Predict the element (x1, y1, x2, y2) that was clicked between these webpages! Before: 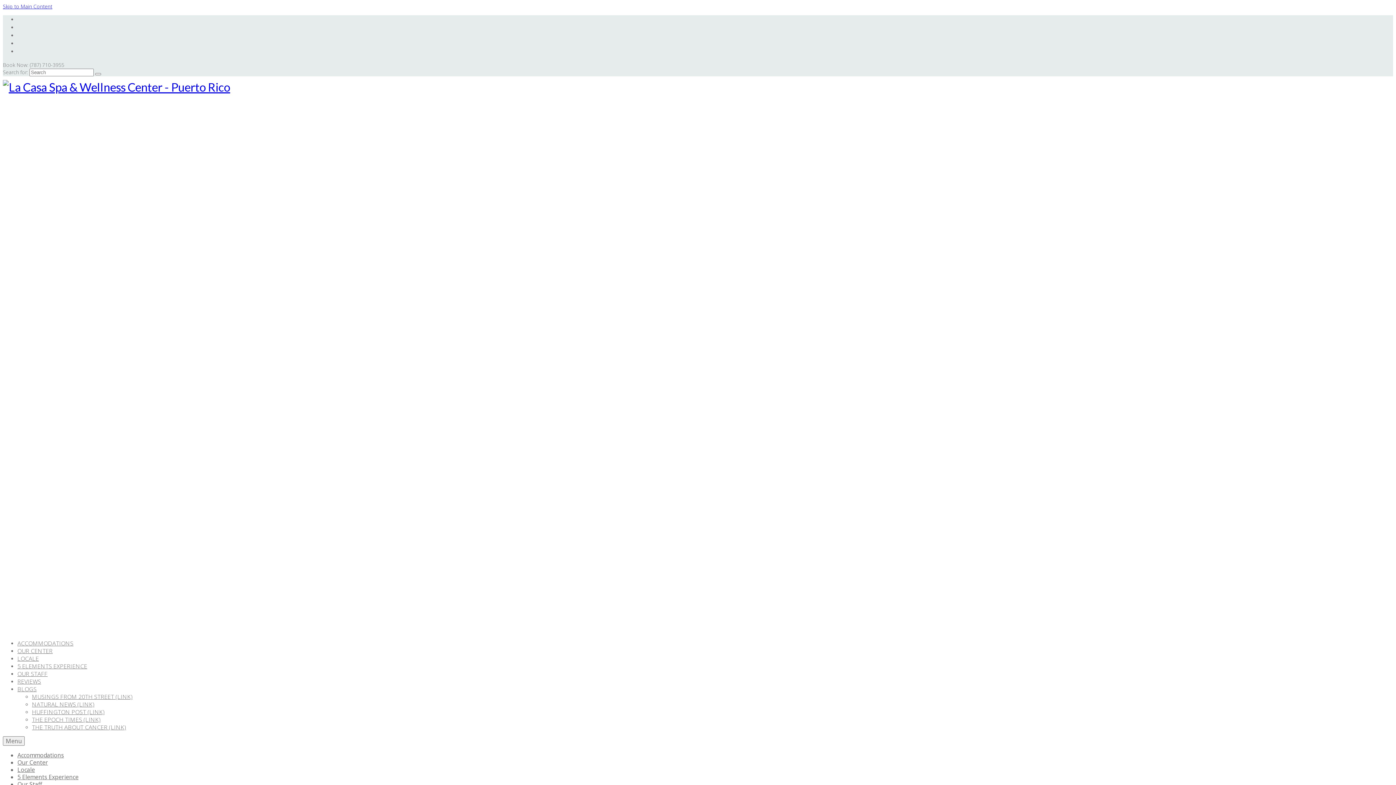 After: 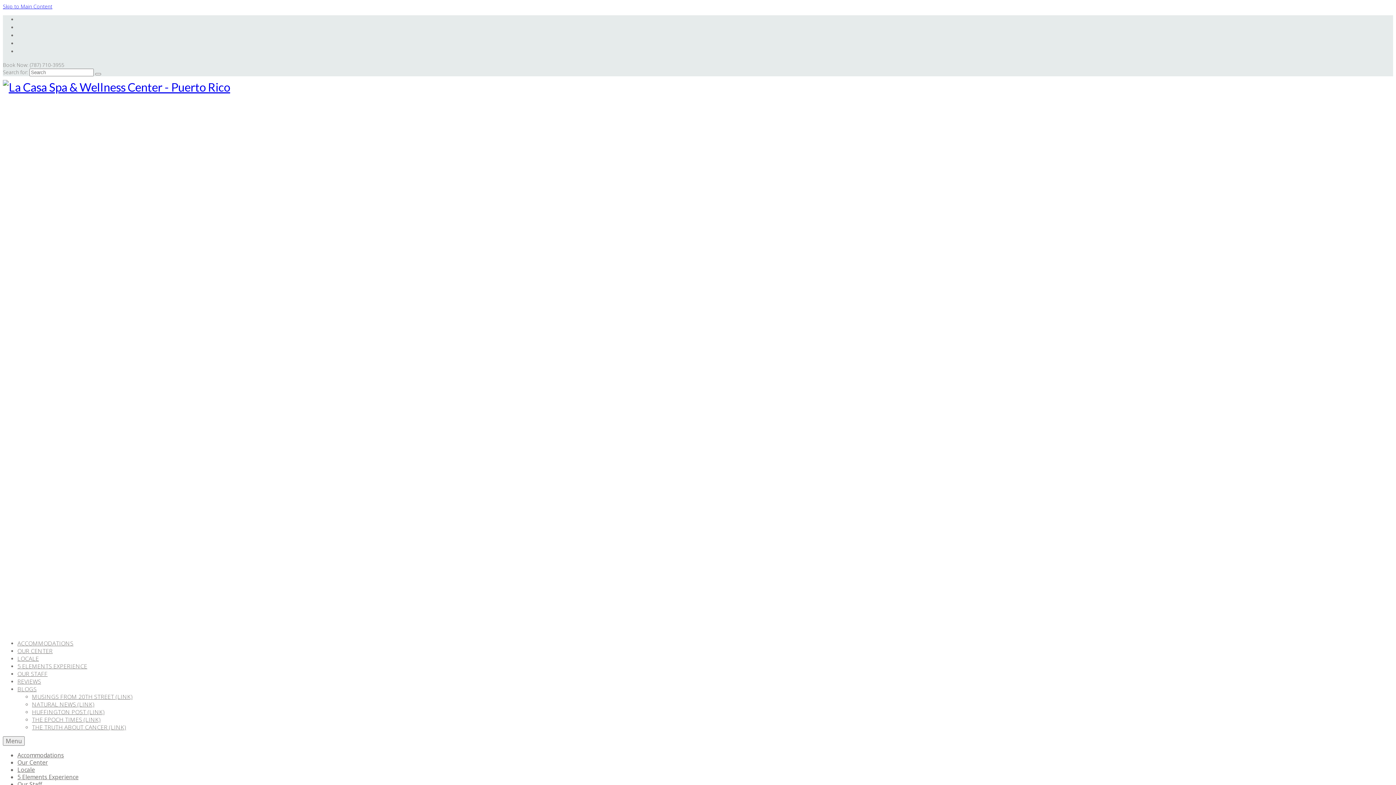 Action: bbox: (17, 677, 41, 685) label: REVIEWS